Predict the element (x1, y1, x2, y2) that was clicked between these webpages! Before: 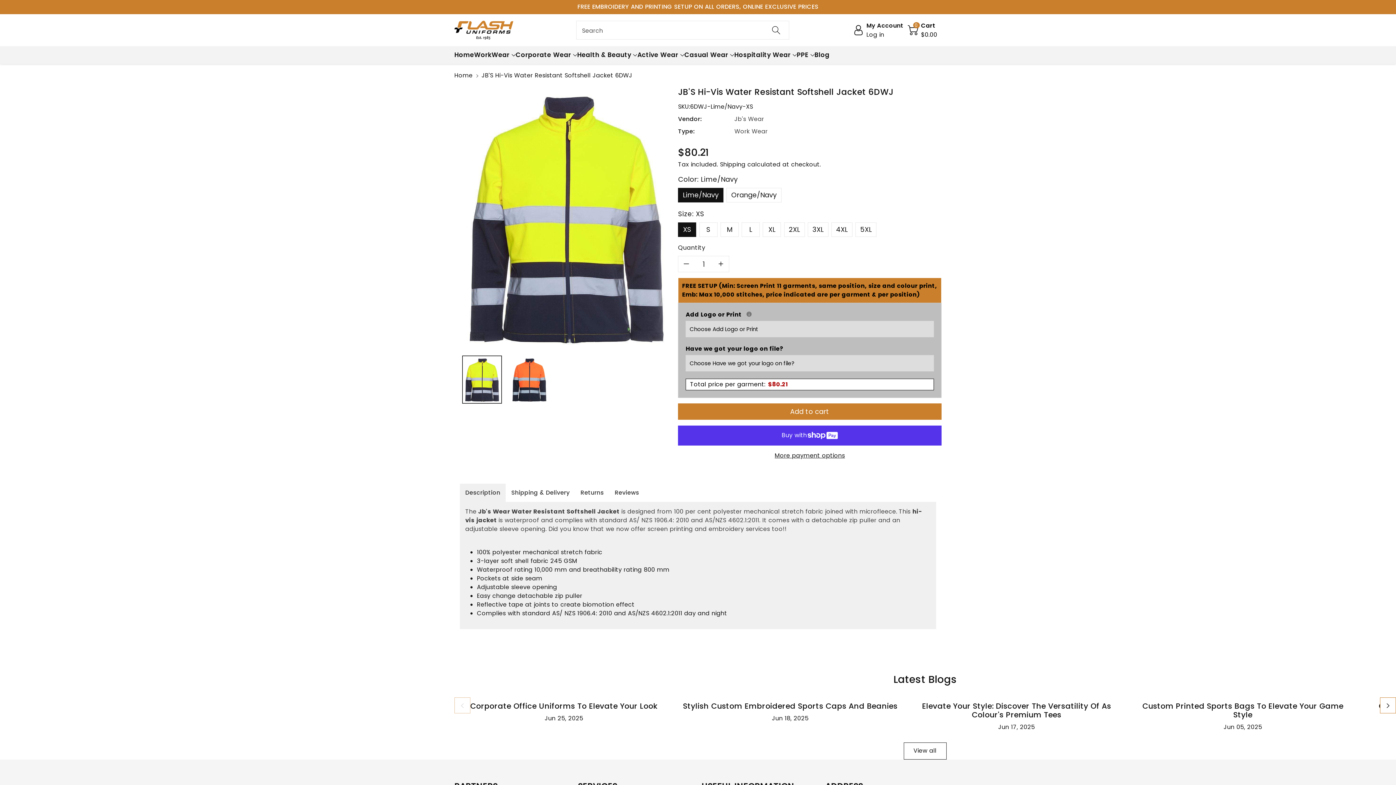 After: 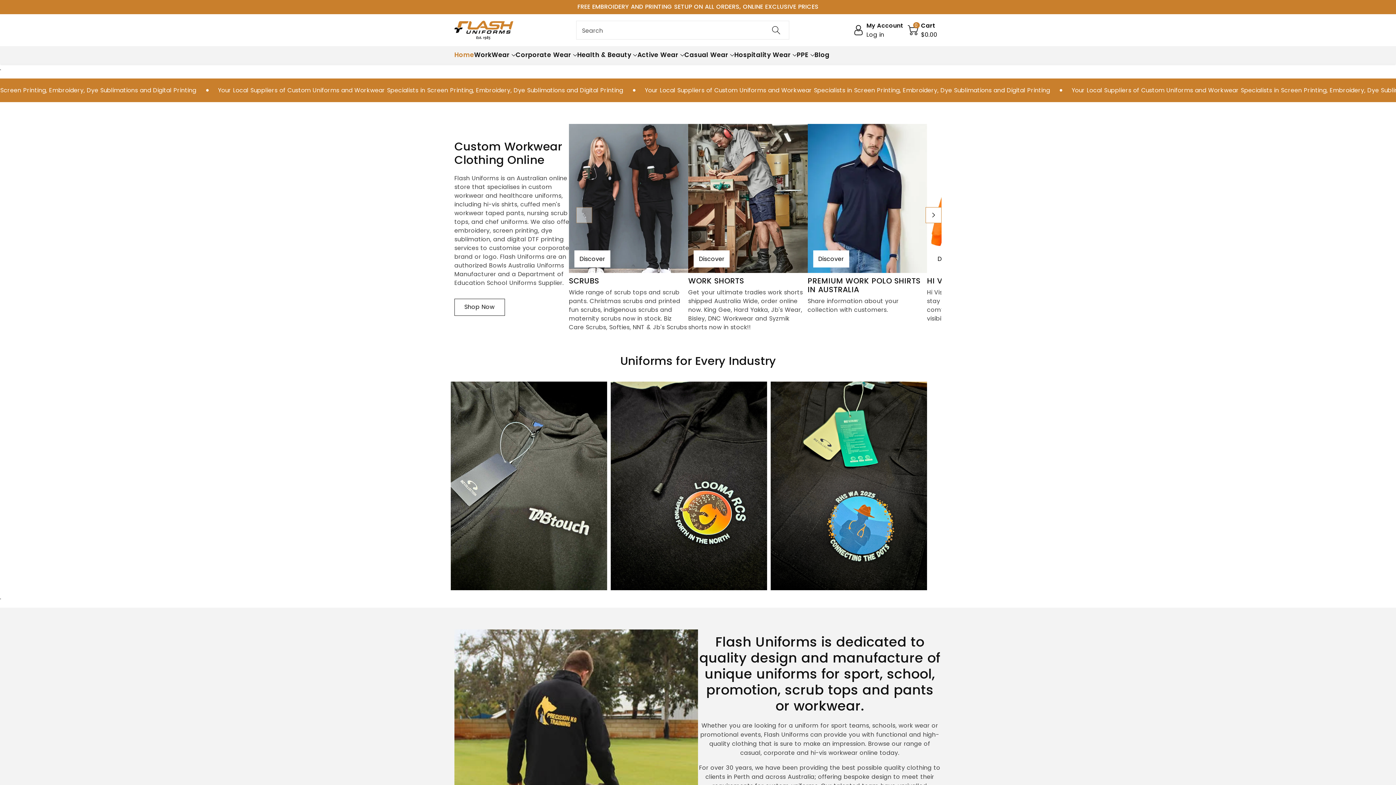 Action: label: Home bbox: (454, 71, 472, 79)